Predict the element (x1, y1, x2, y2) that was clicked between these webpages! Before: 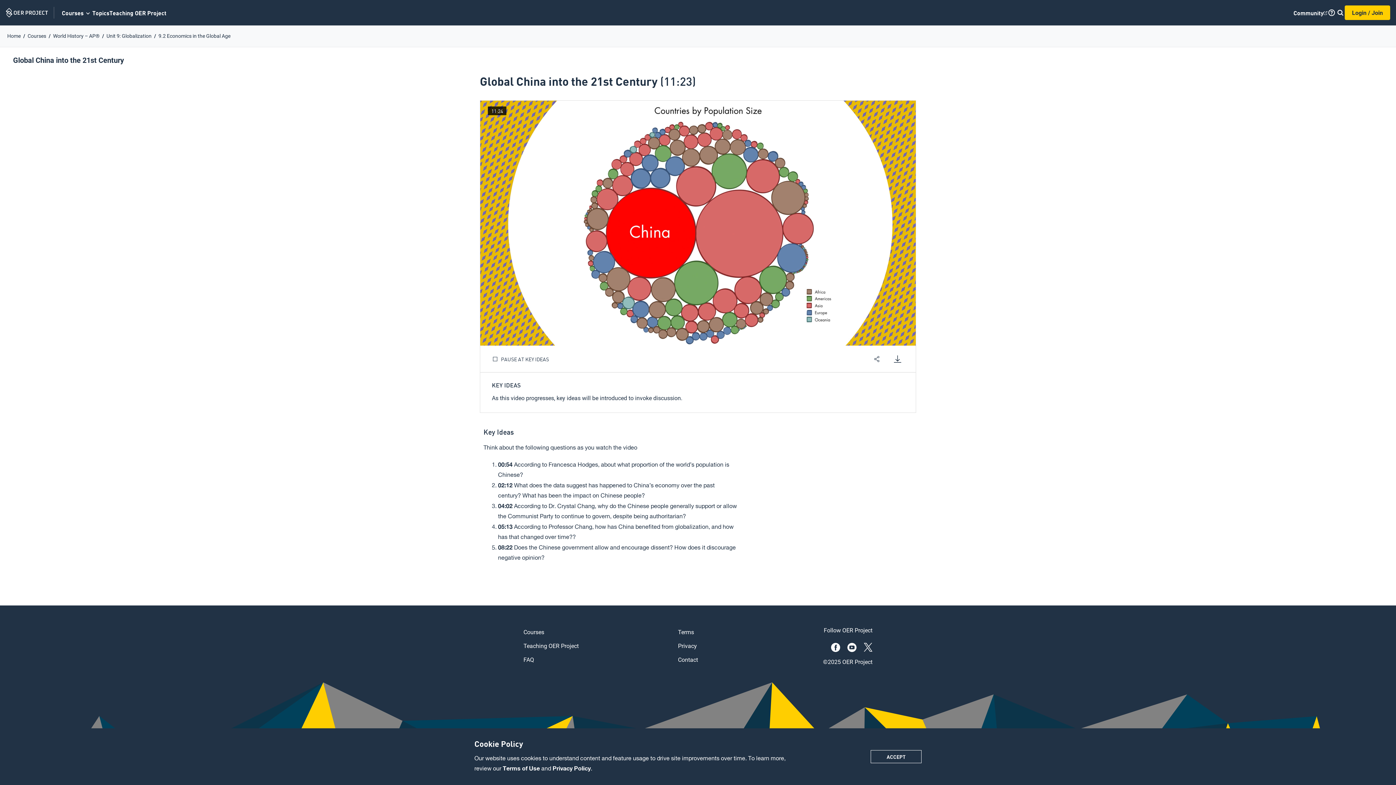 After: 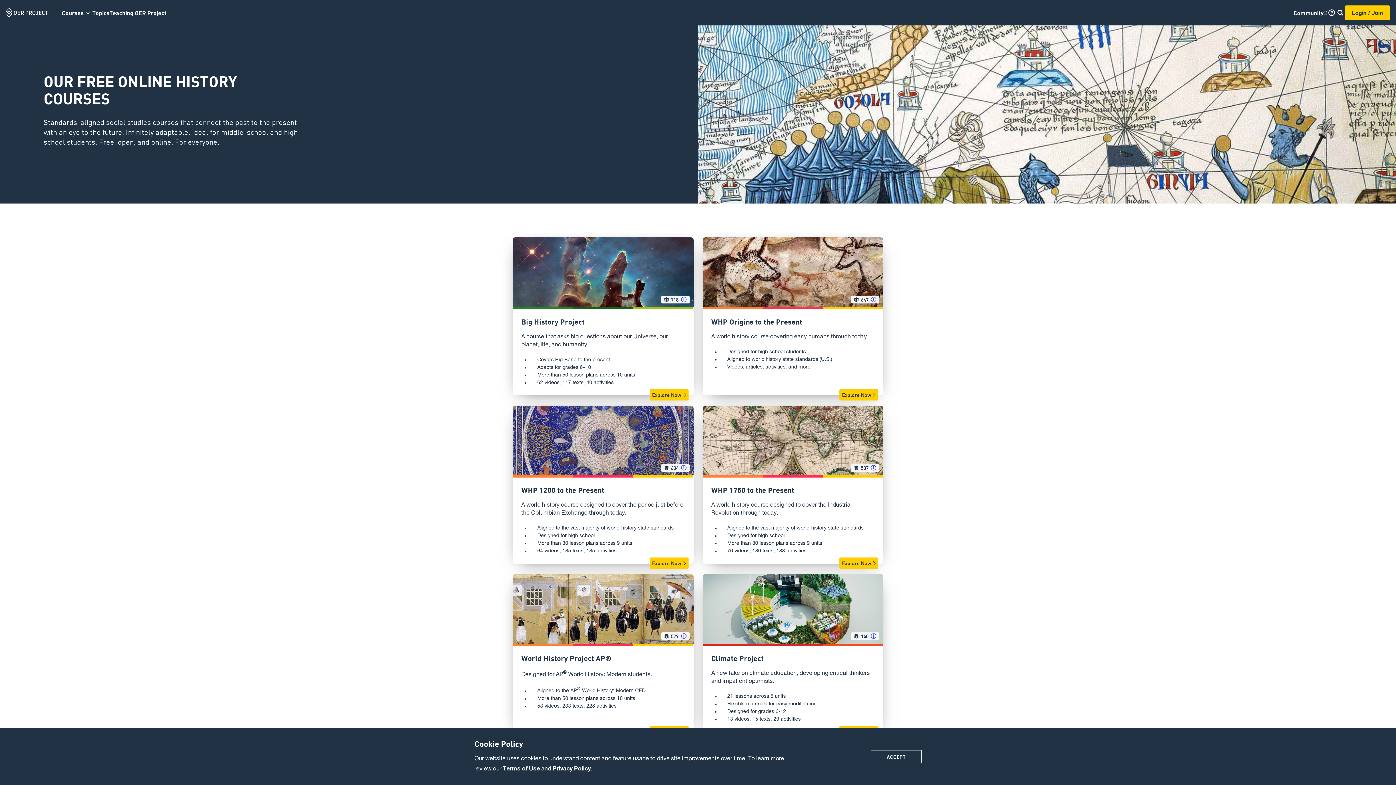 Action: label: Courses bbox: (523, 627, 544, 637)